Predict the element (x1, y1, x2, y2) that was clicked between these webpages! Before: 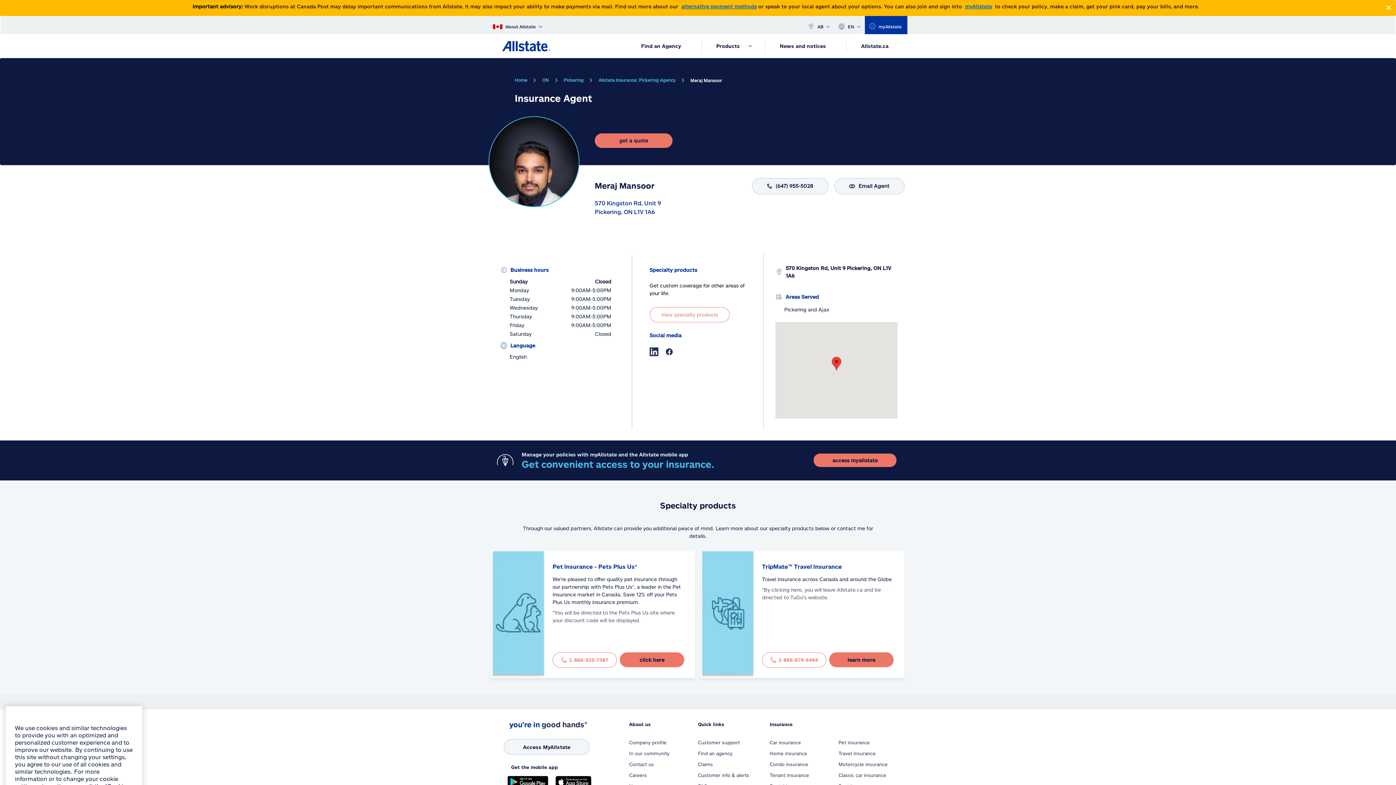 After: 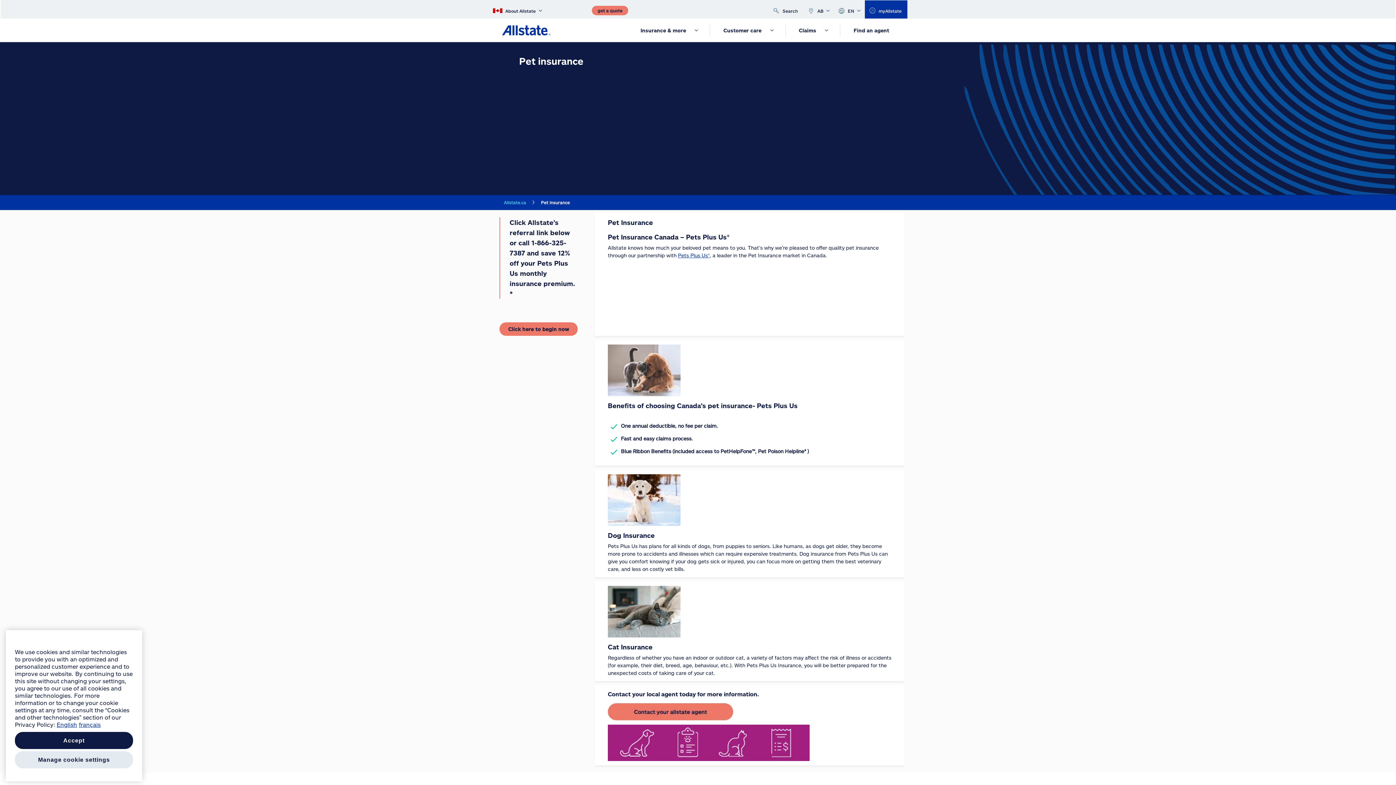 Action: label: Pet insurance bbox: (838, 739, 870, 745)